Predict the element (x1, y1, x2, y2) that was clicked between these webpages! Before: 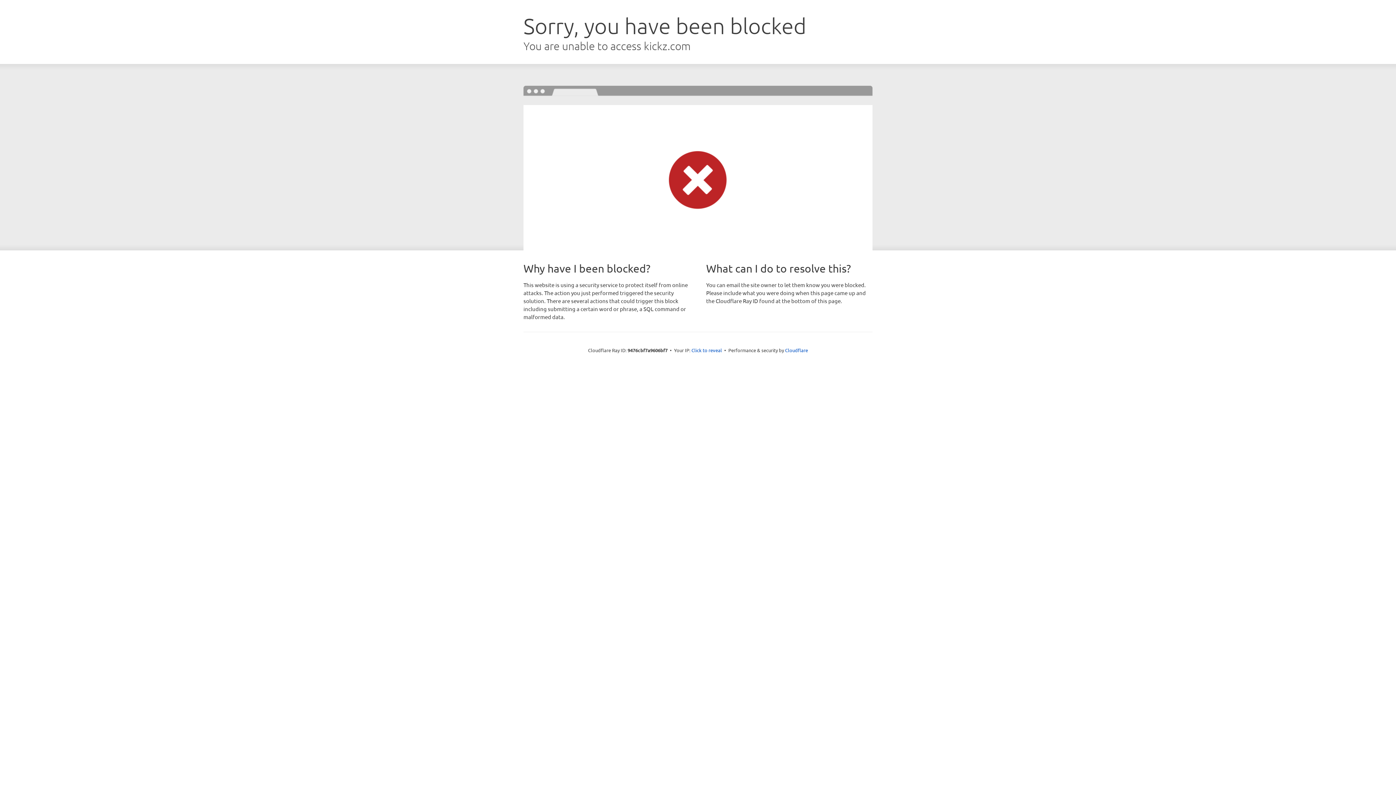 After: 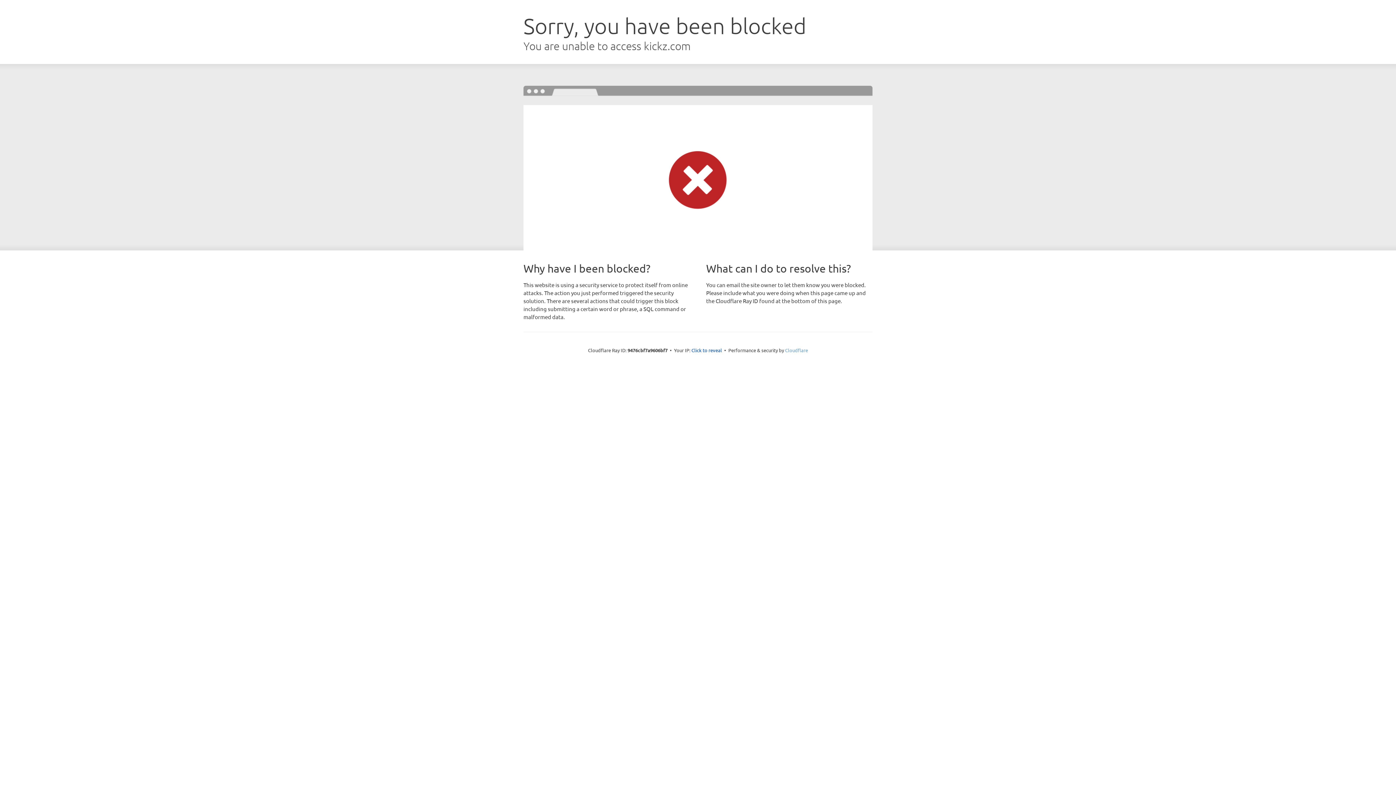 Action: bbox: (785, 347, 808, 353) label: Cloudflare